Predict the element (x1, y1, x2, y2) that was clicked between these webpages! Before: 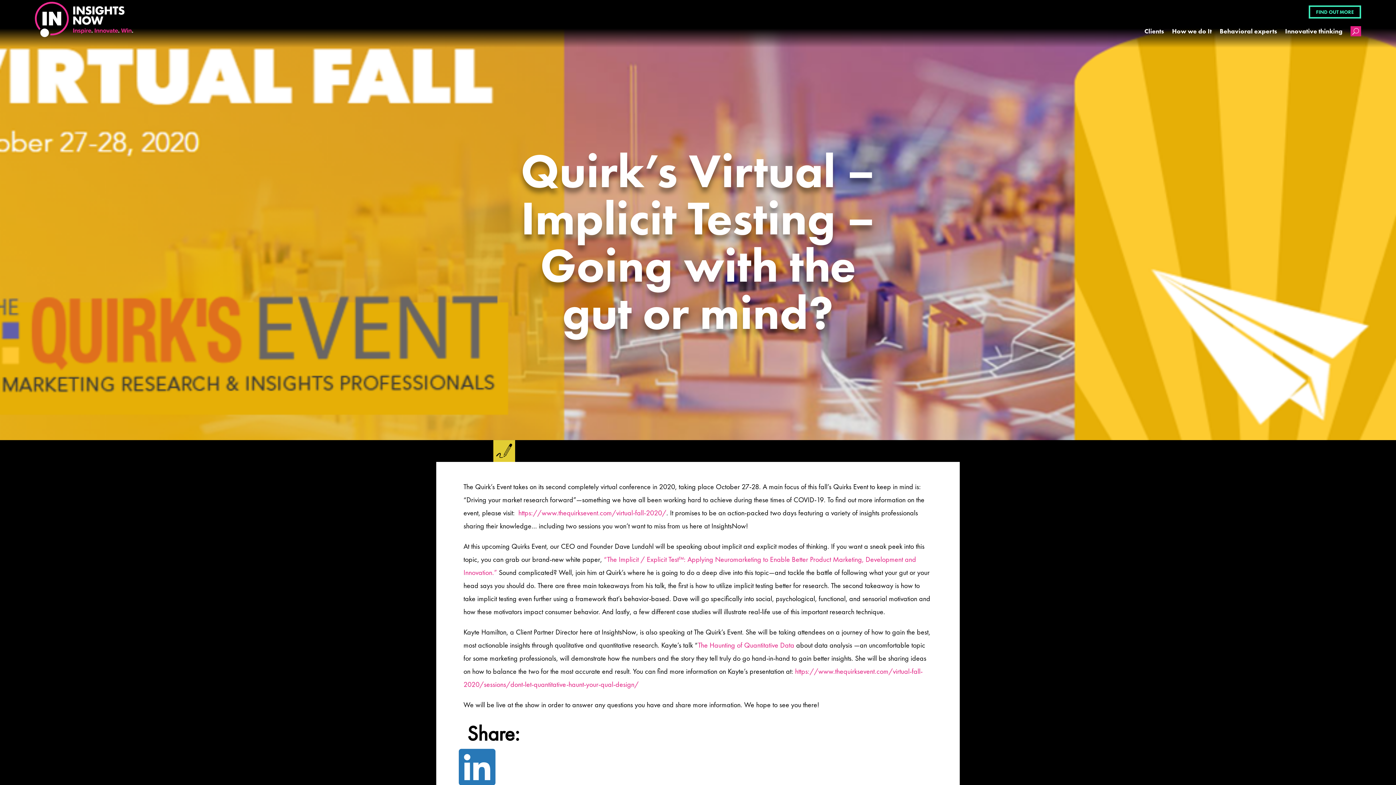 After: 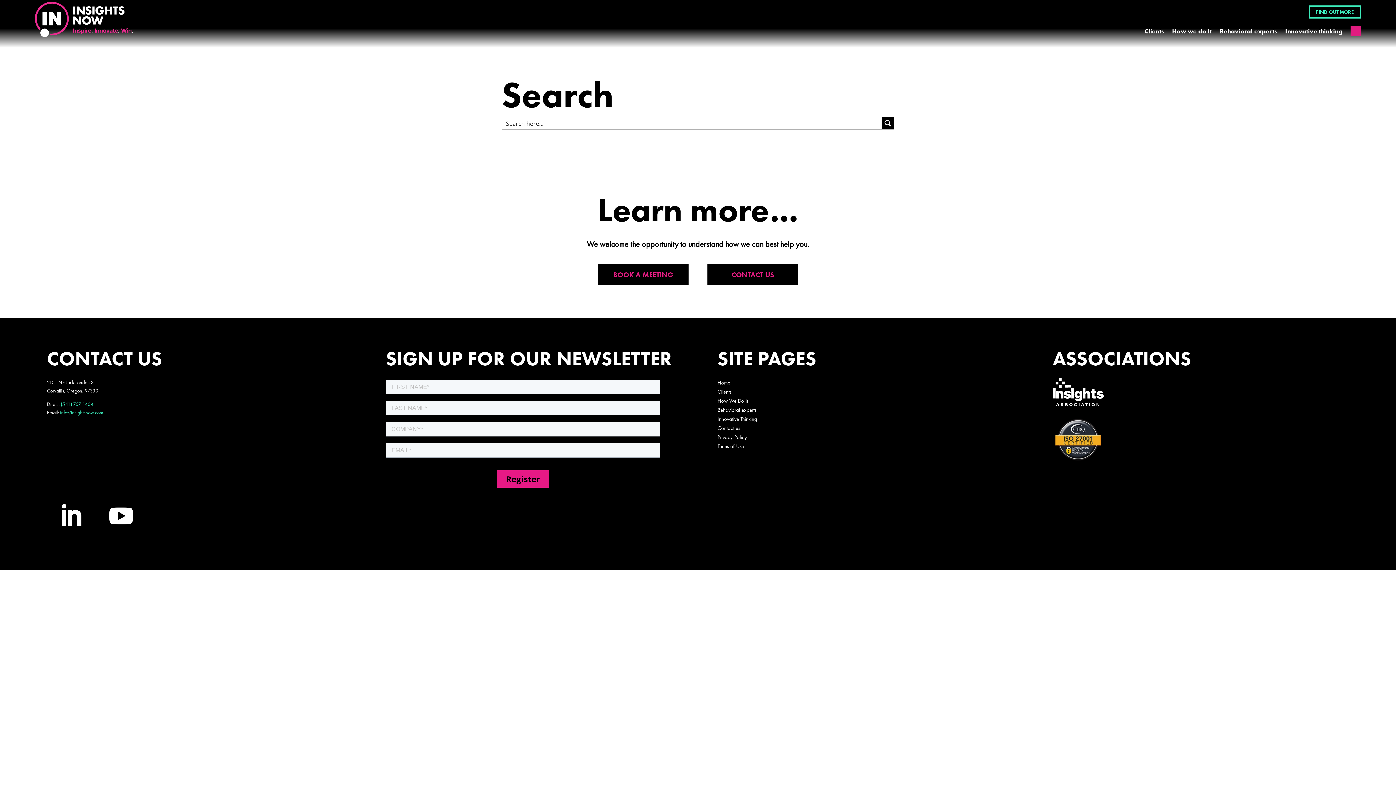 Action: bbox: (1350, 18, 1361, 47) label: U